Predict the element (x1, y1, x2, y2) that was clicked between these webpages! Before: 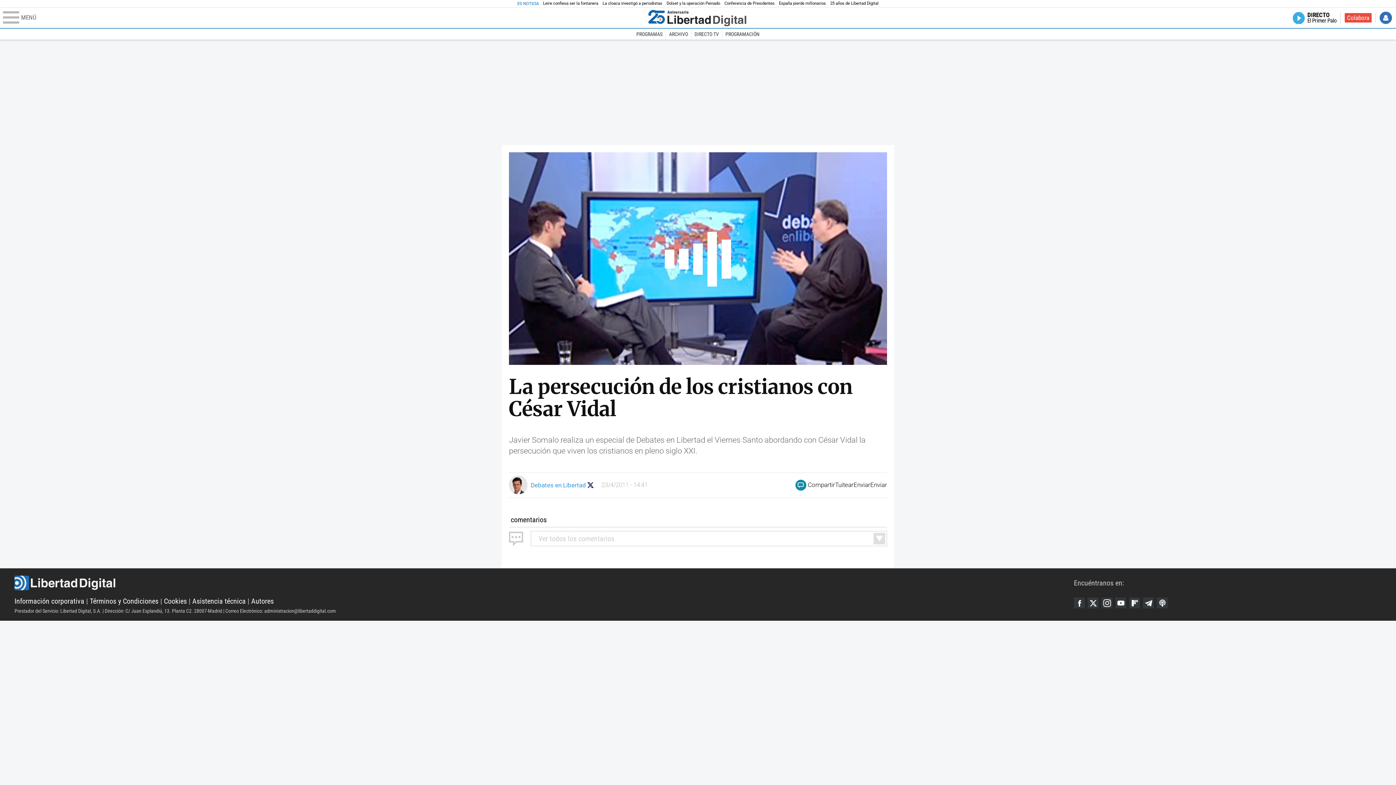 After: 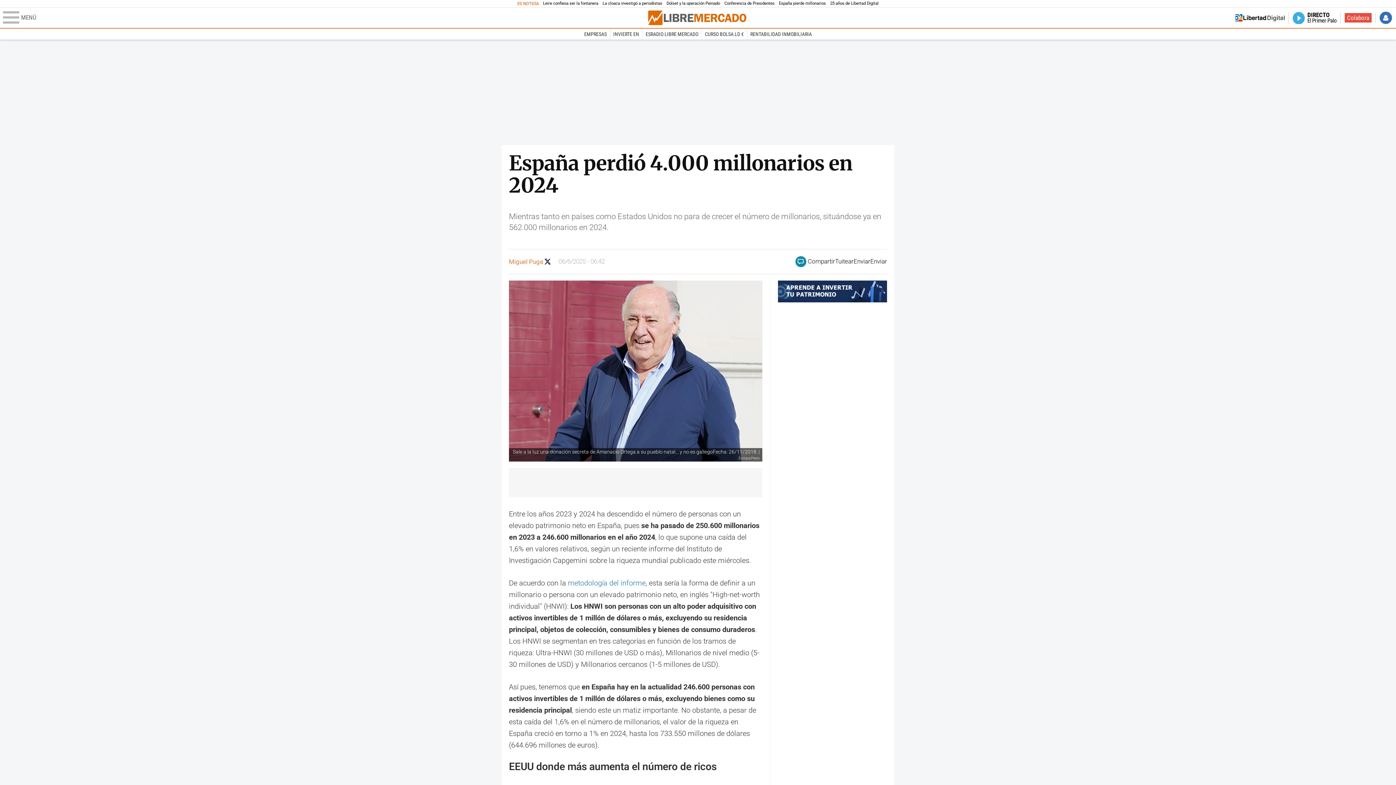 Action: label: España pierde millonarios bbox: (779, 0, 826, 6)